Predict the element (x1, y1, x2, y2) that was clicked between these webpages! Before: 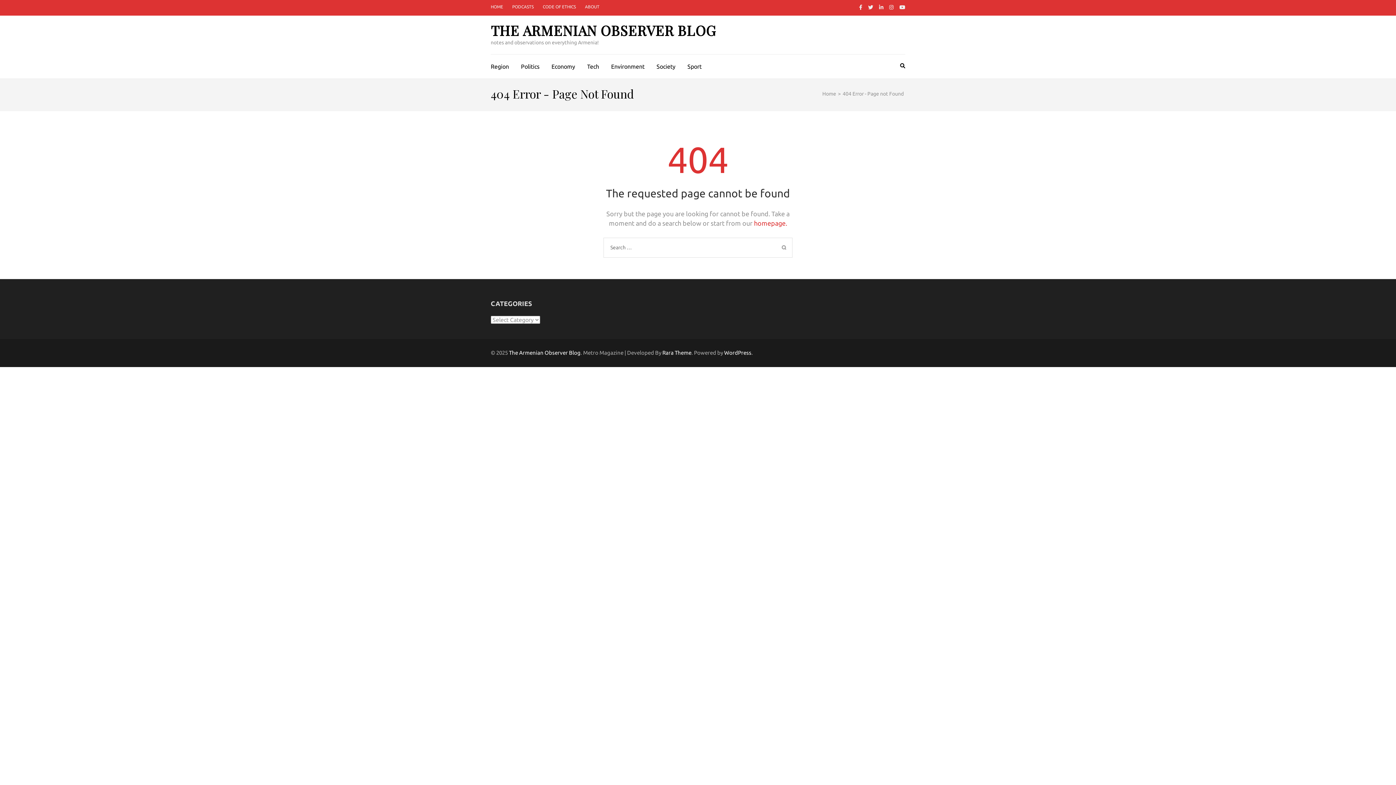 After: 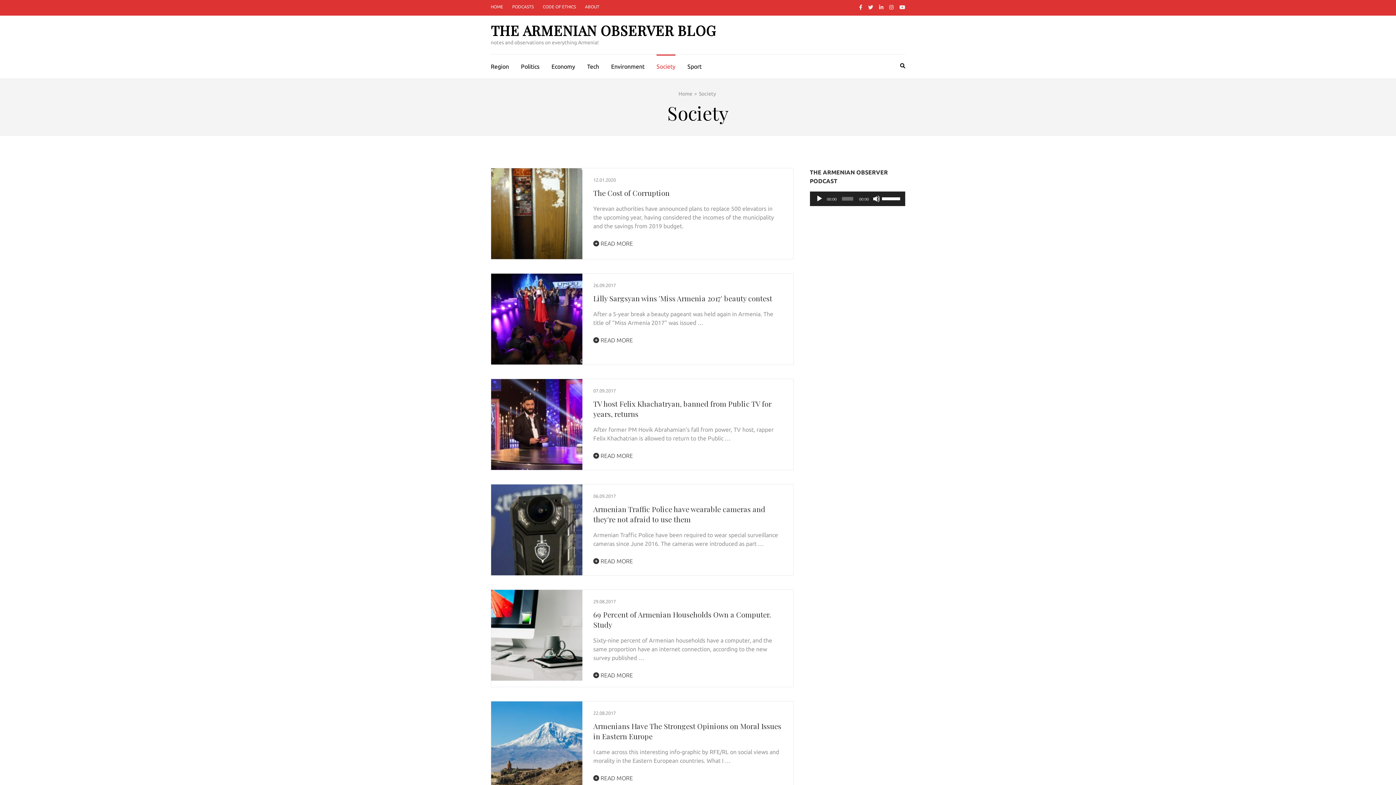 Action: label: Society bbox: (656, 54, 675, 76)